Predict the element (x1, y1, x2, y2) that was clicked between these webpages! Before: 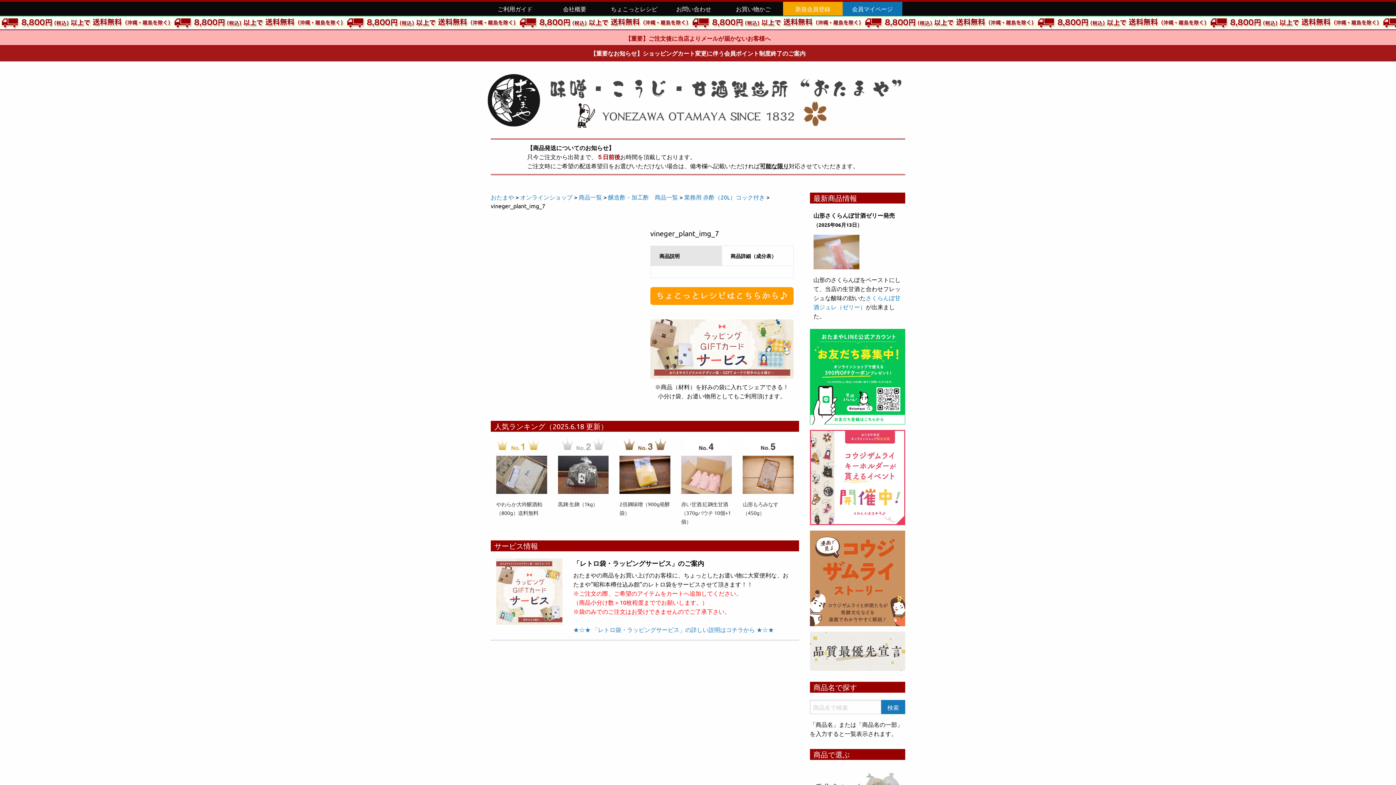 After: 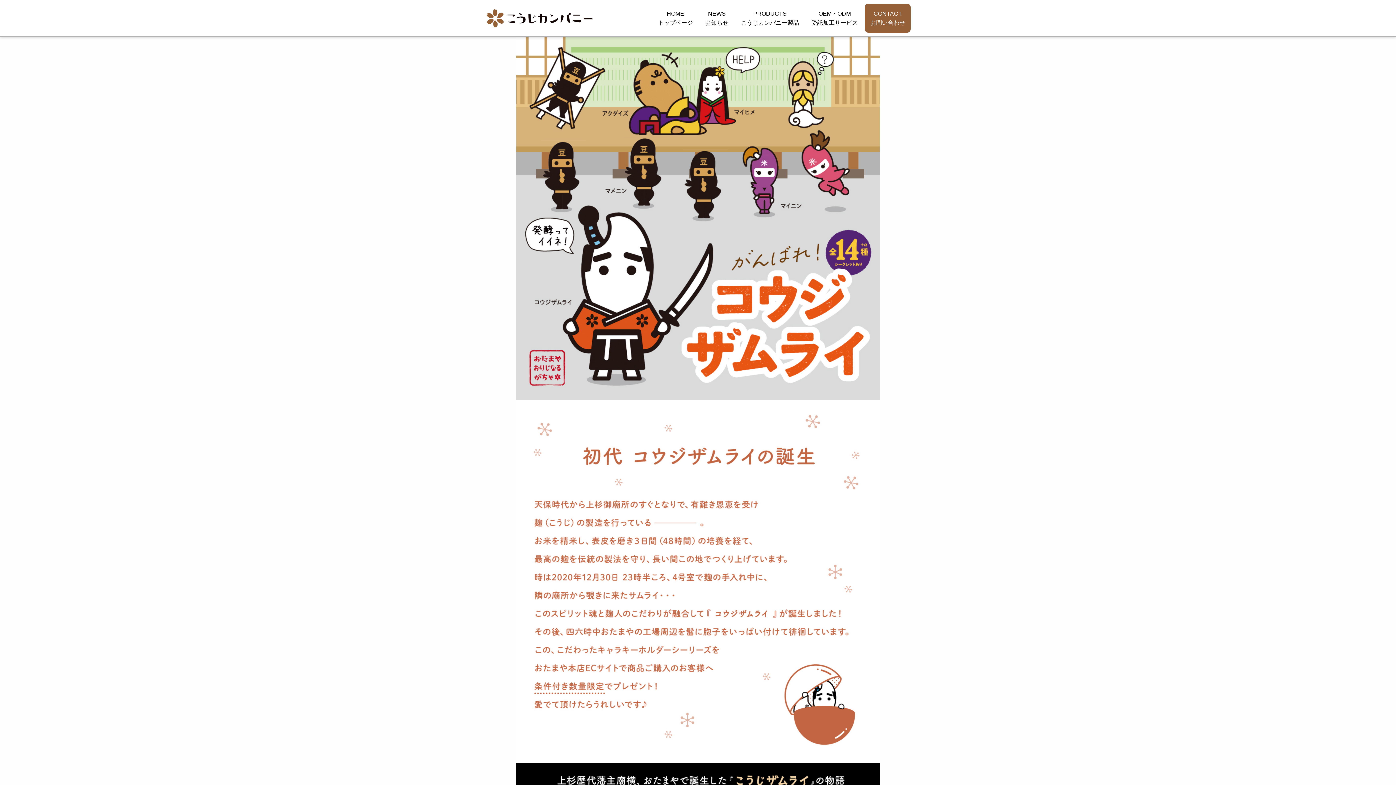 Action: bbox: (810, 473, 905, 480)